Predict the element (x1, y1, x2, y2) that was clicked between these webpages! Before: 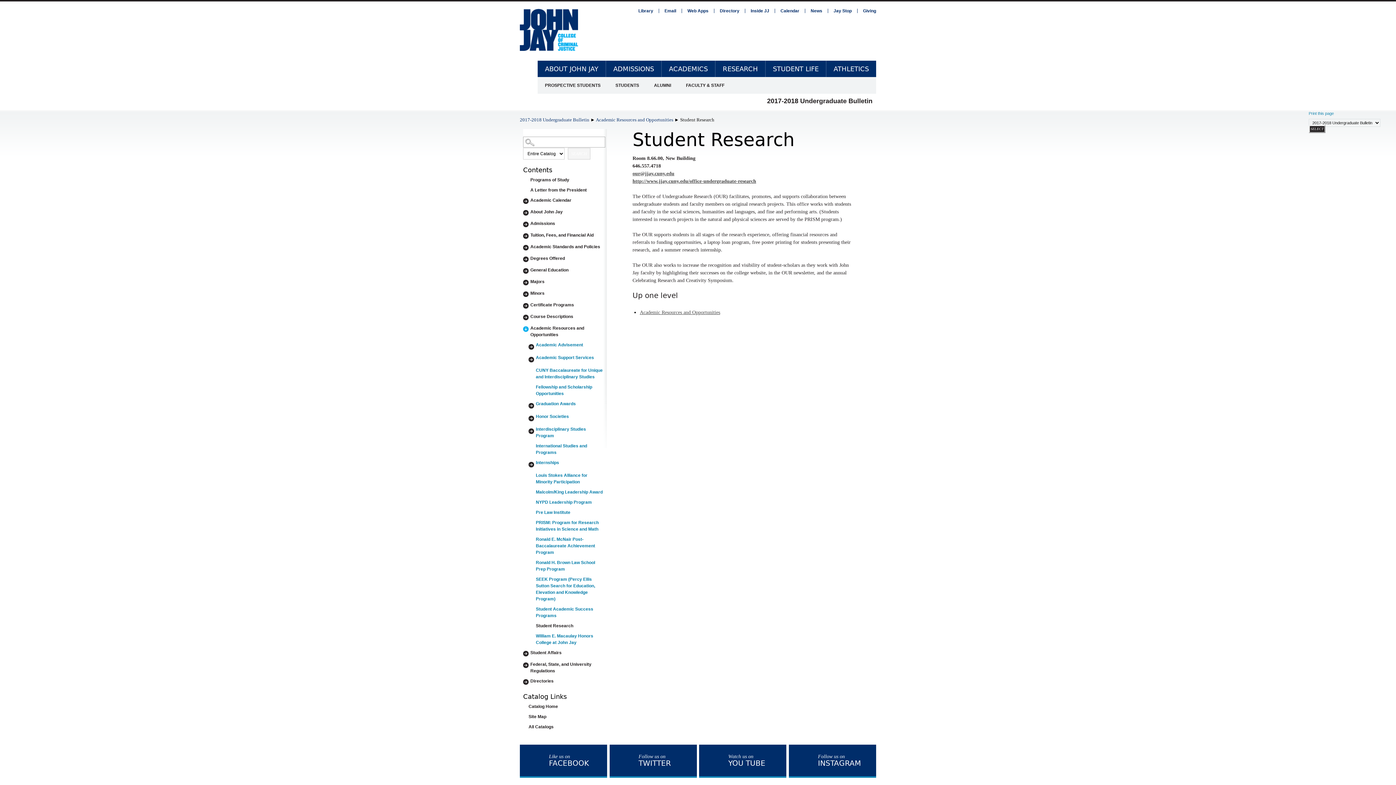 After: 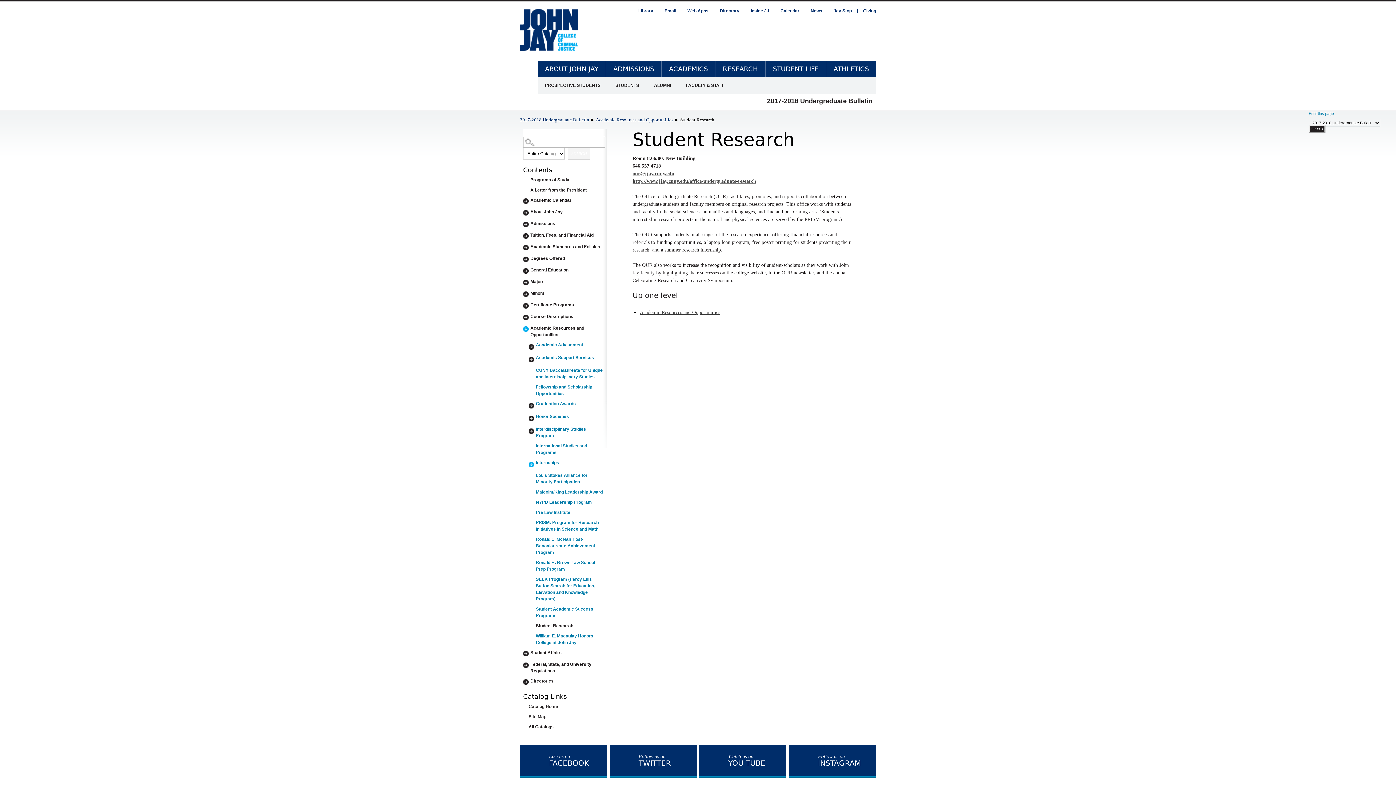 Action: label: Show More of Internships bbox: (528, 458, 534, 470)